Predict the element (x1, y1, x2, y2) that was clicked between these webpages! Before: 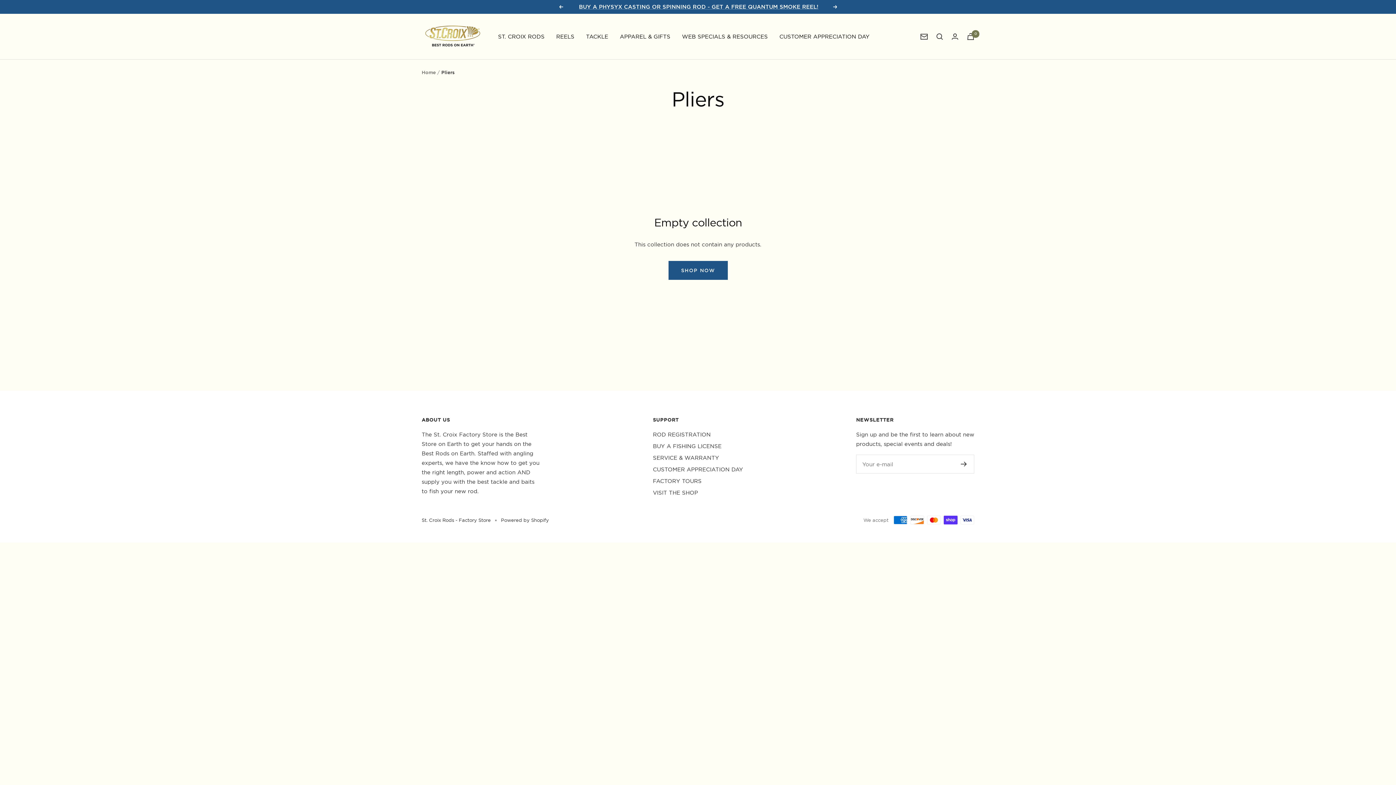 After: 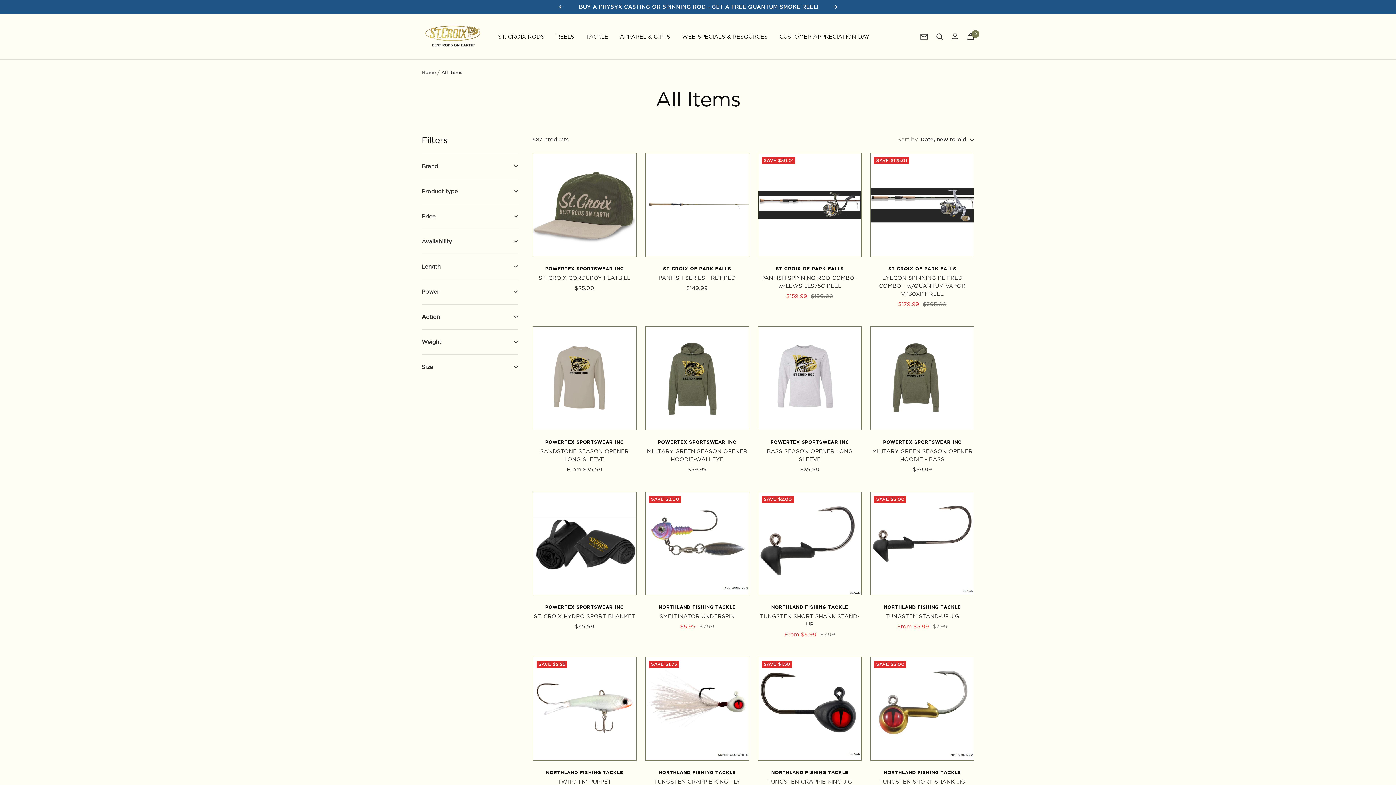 Action: bbox: (586, 31, 608, 41) label: TACKLE